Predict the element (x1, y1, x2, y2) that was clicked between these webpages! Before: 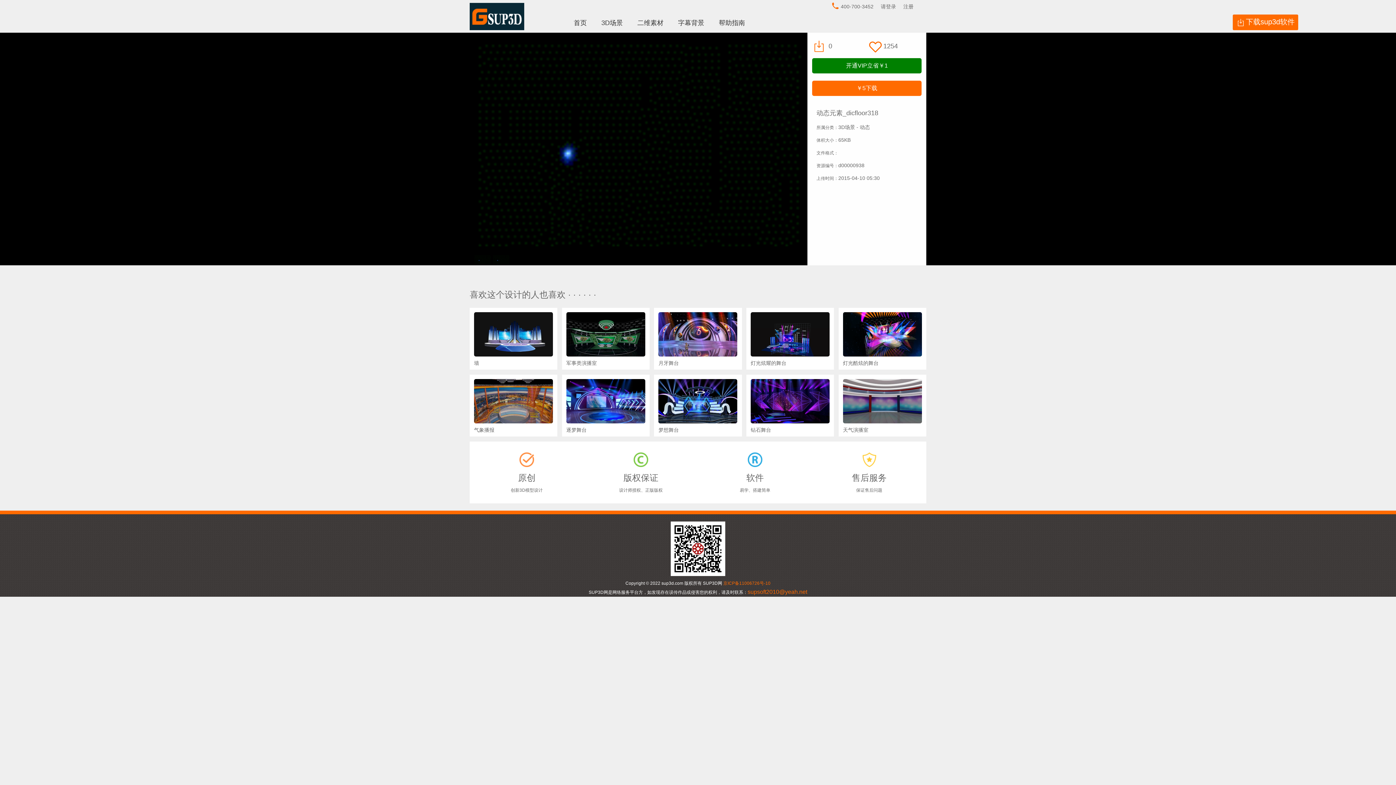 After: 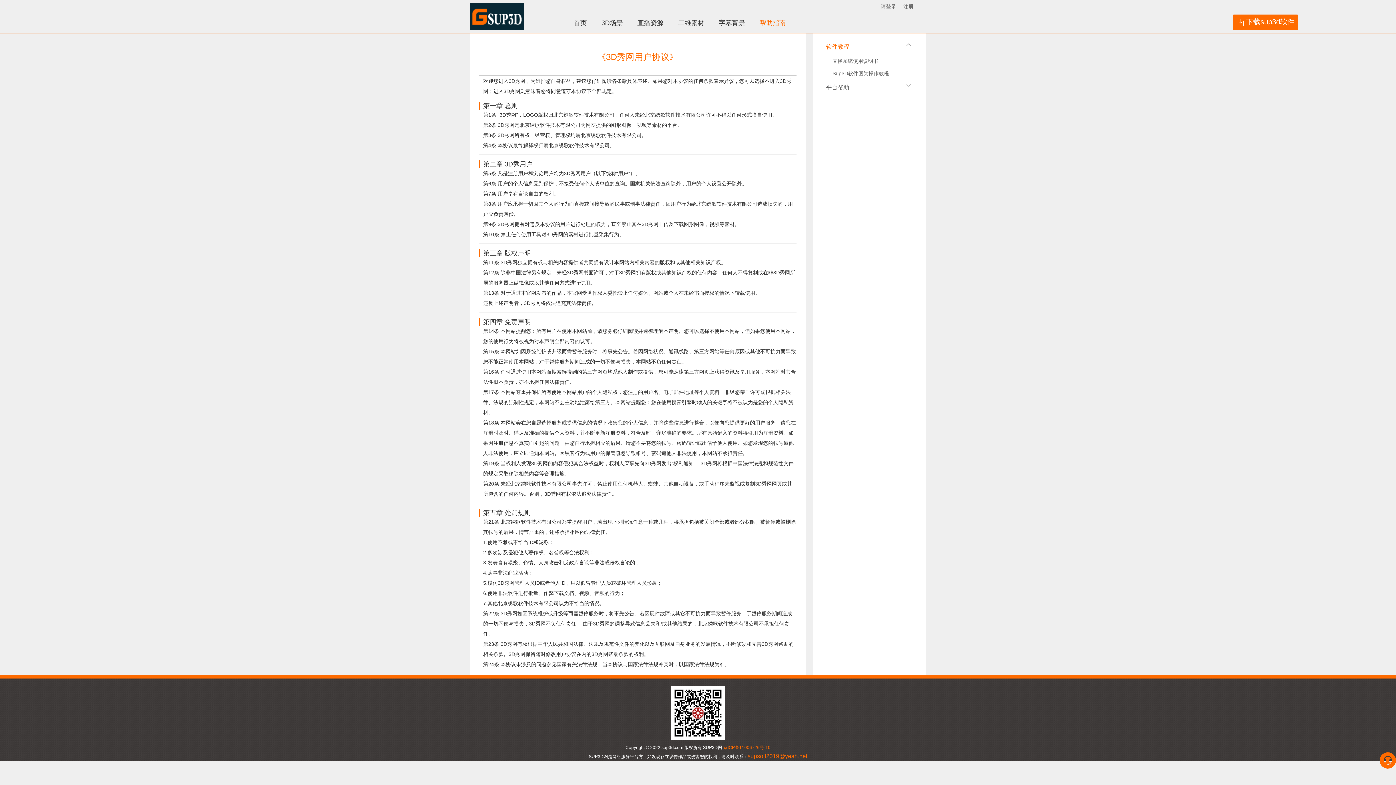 Action: label: 帮助指南 bbox: (719, 19, 745, 26)